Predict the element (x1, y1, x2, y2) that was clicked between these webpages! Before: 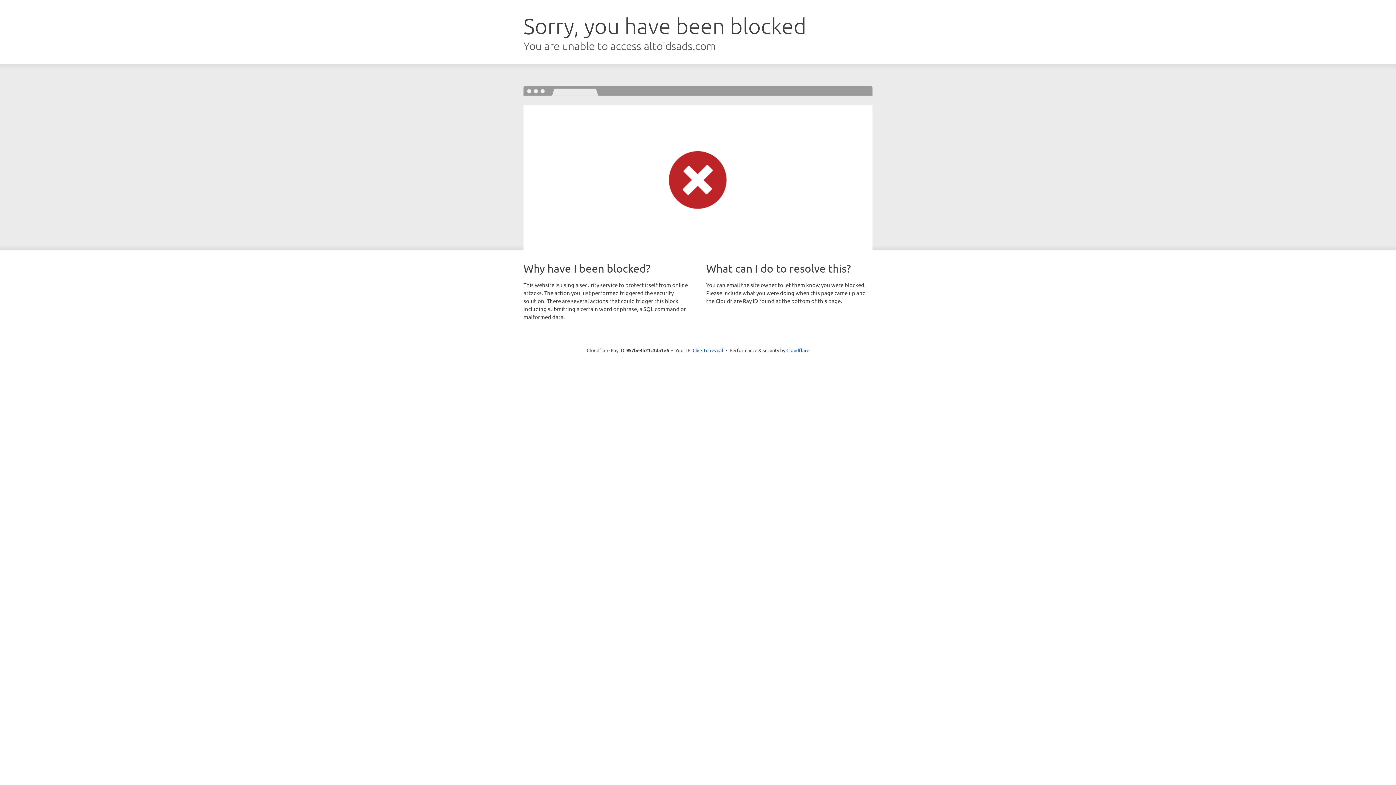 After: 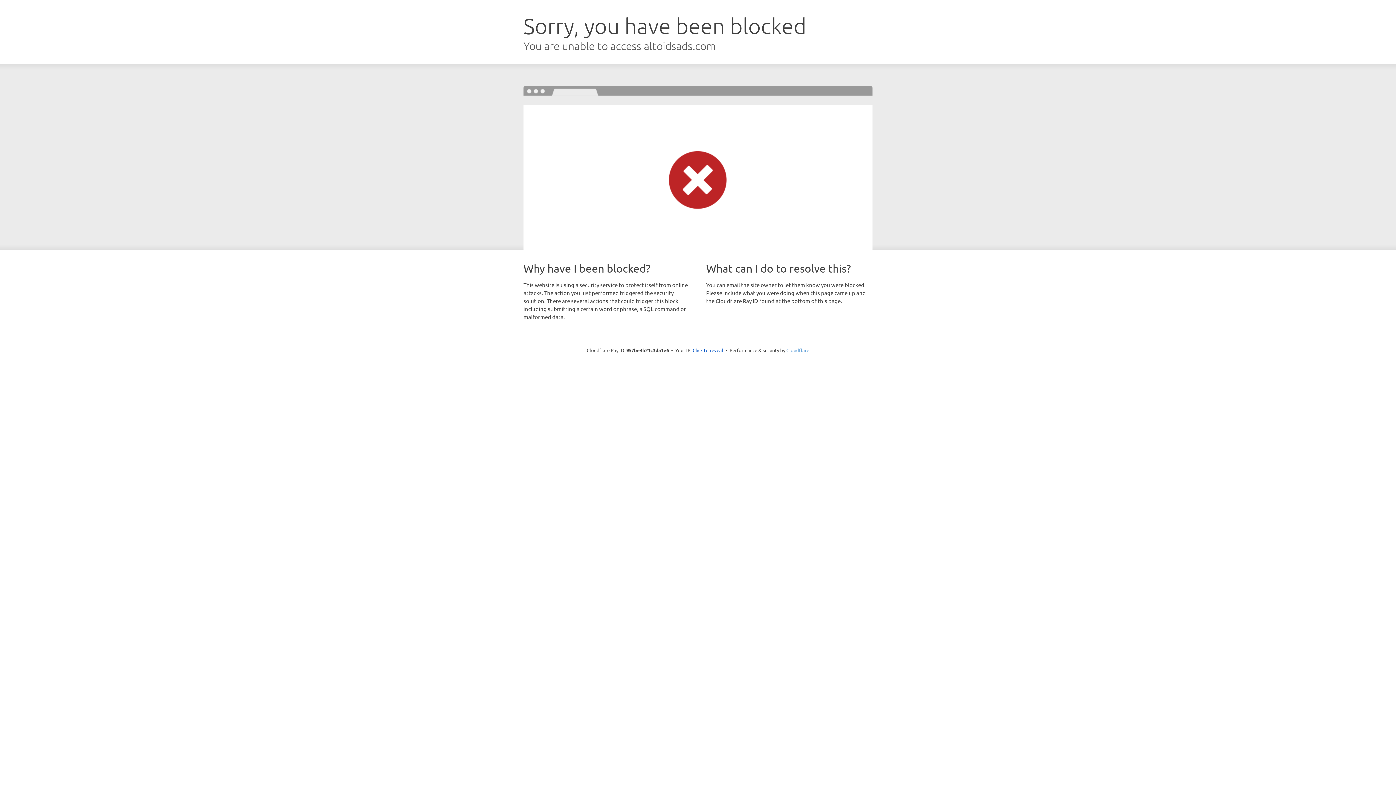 Action: label: Cloudflare bbox: (786, 347, 809, 353)